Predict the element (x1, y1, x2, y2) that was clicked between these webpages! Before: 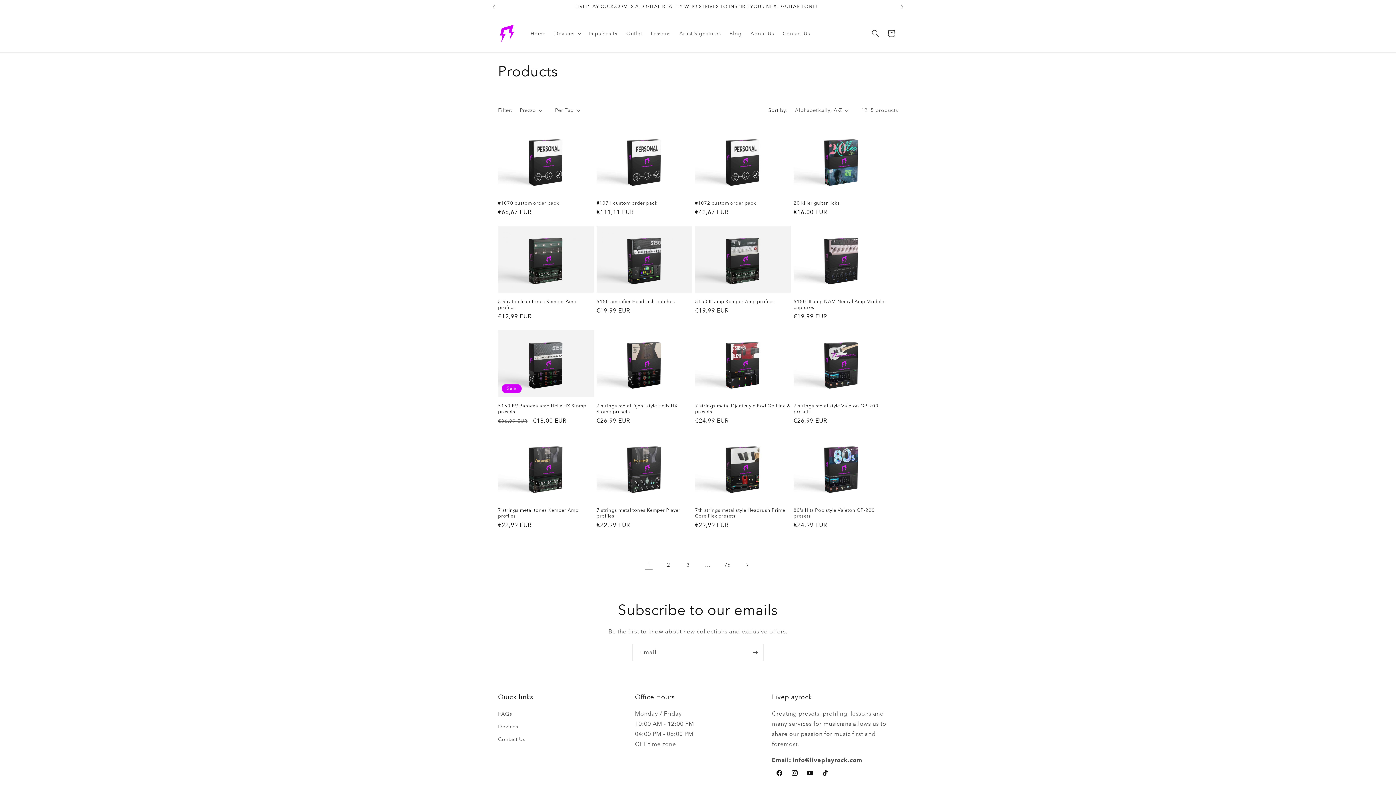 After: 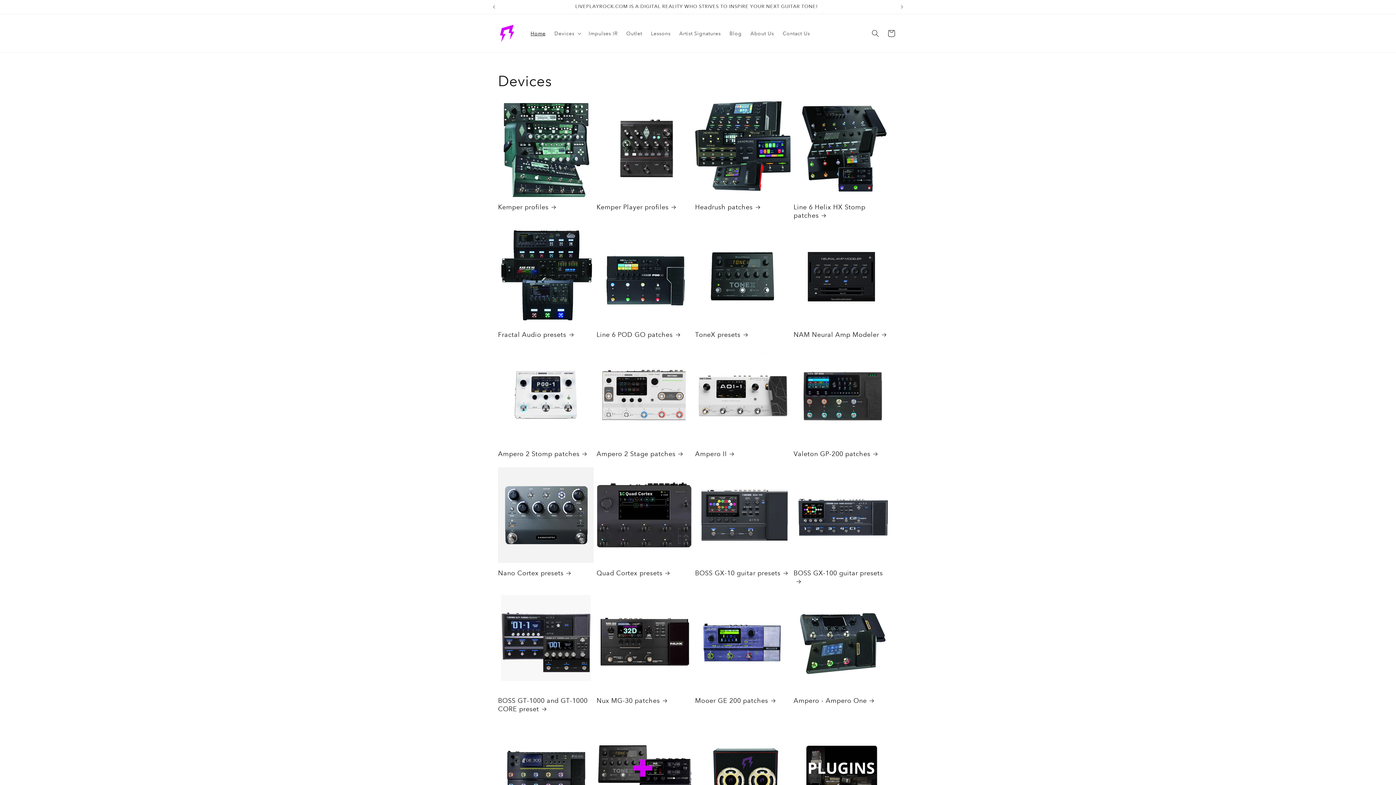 Action: bbox: (495, 21, 519, 45)